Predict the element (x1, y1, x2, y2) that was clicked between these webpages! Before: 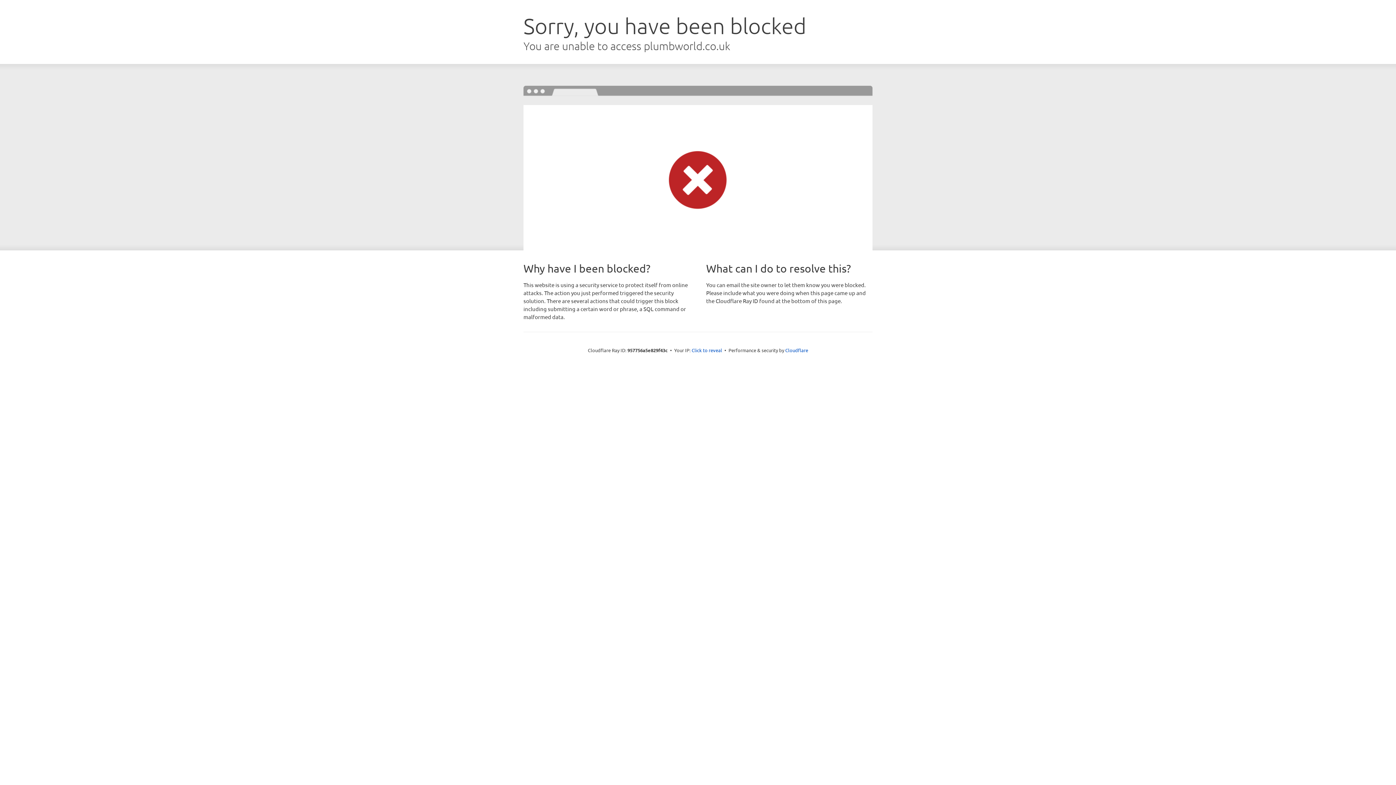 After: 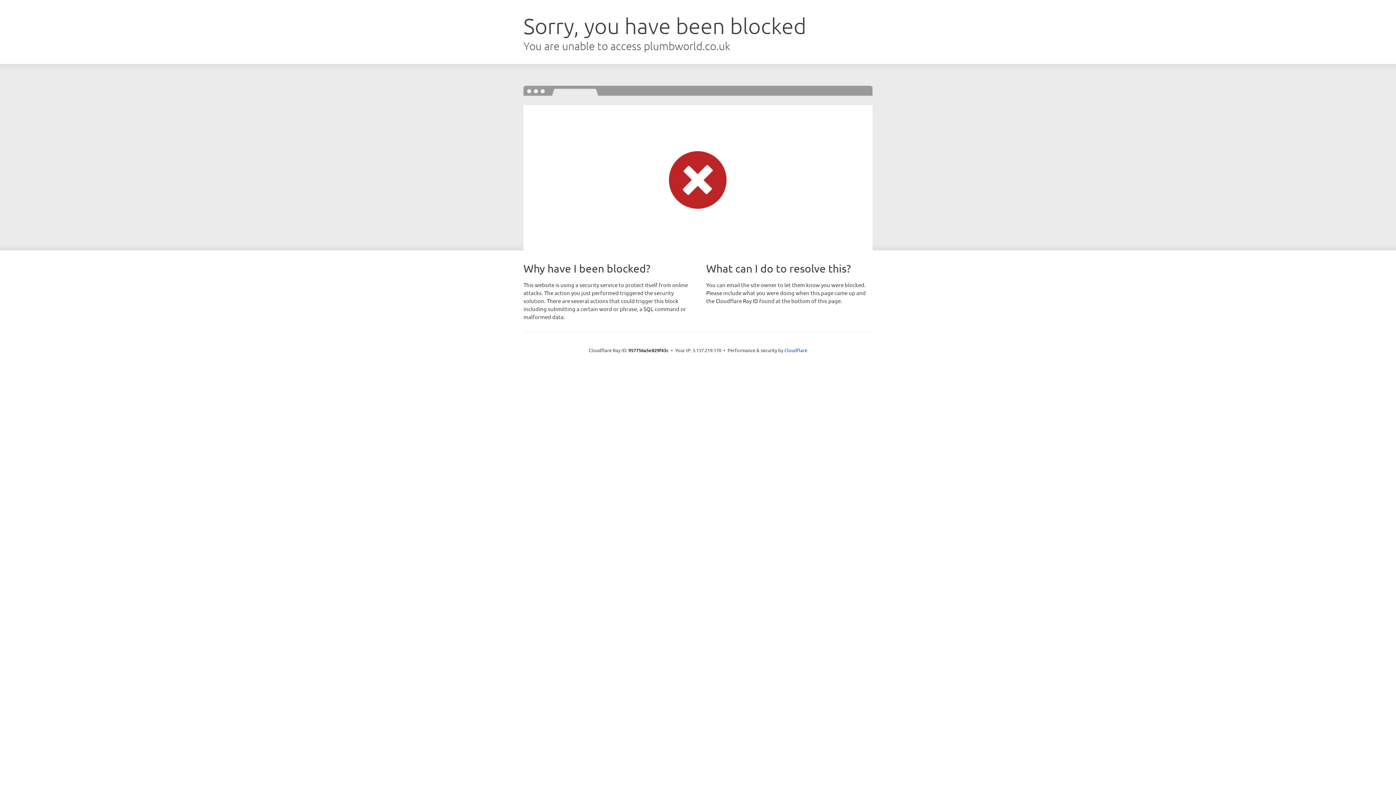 Action: label: Click to reveal bbox: (691, 346, 722, 353)